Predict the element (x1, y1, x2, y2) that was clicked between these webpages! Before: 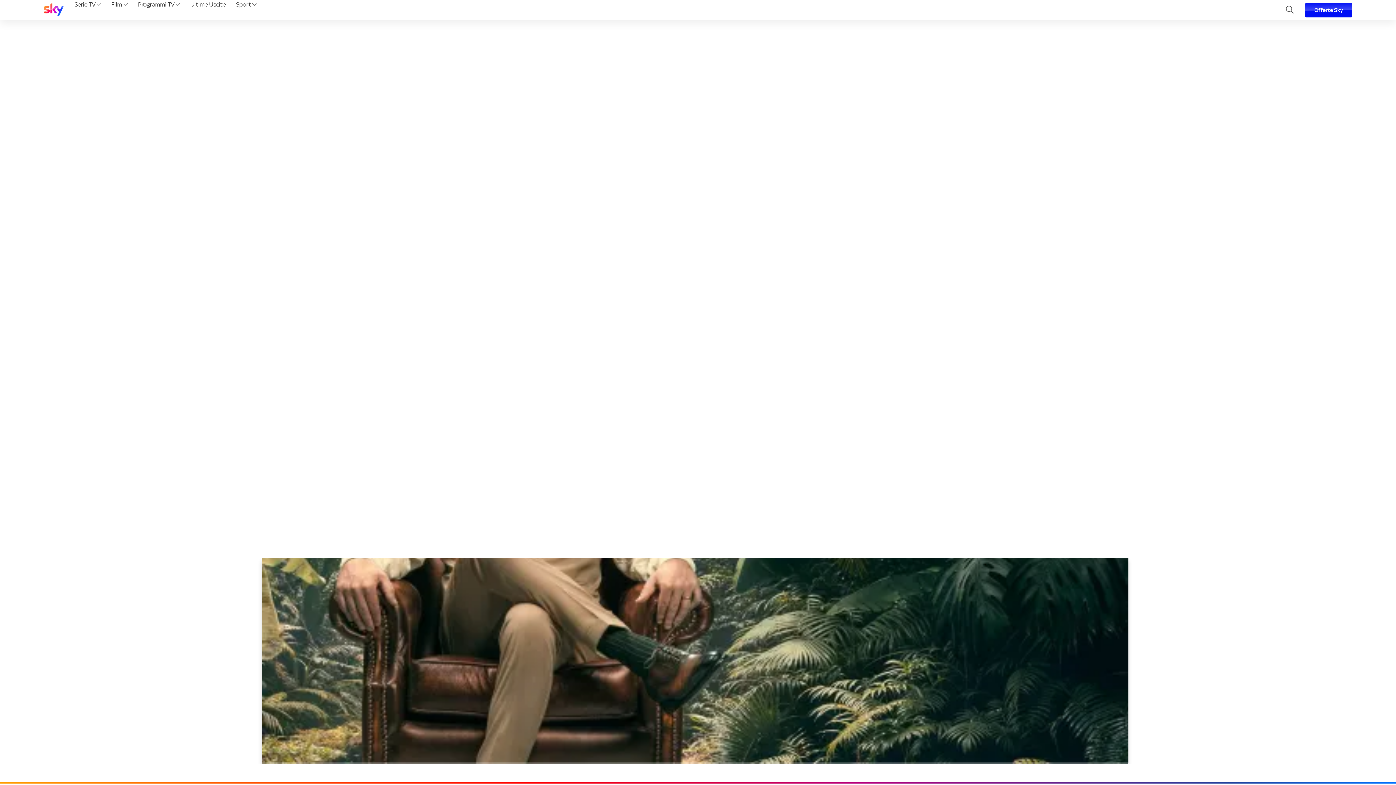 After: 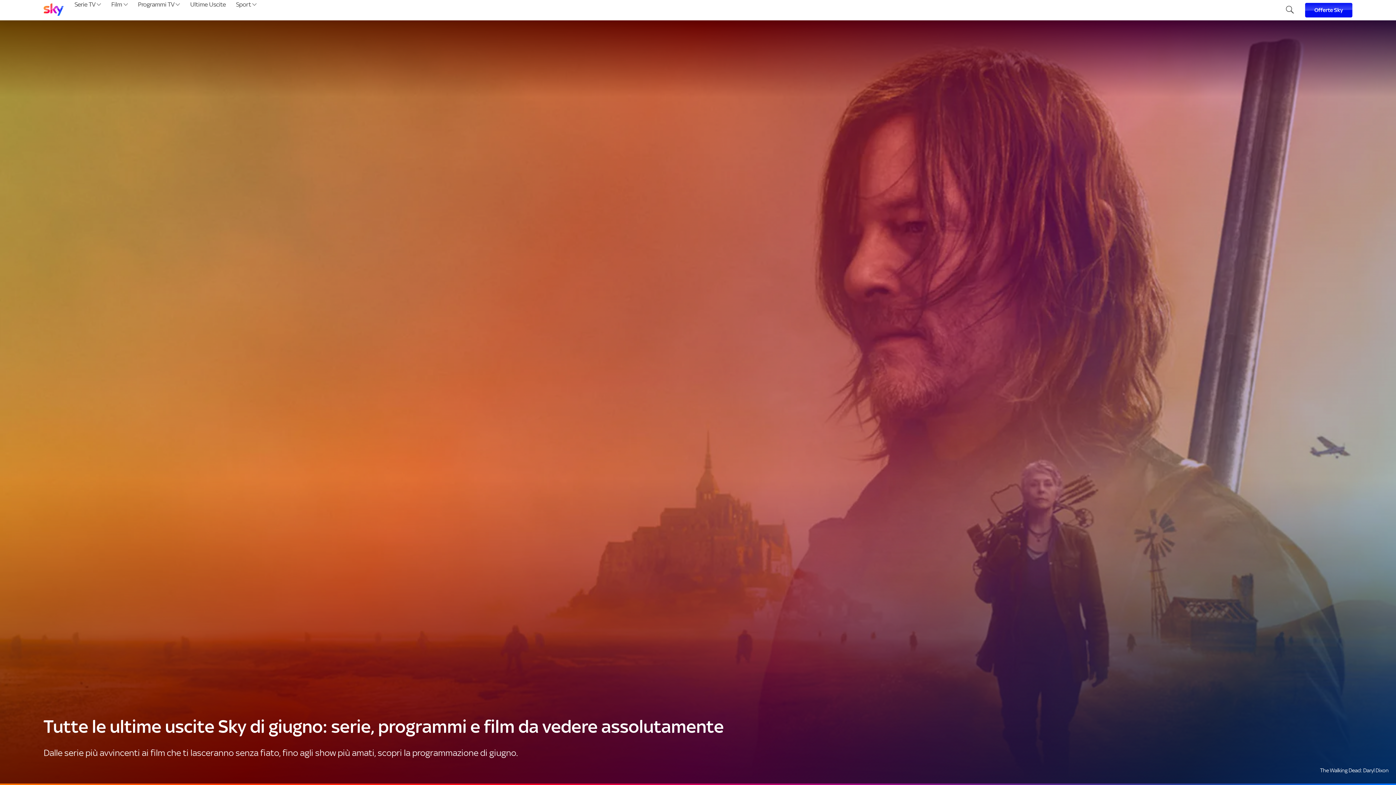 Action: bbox: (187, 0, 228, 20) label: Ultime Uscite